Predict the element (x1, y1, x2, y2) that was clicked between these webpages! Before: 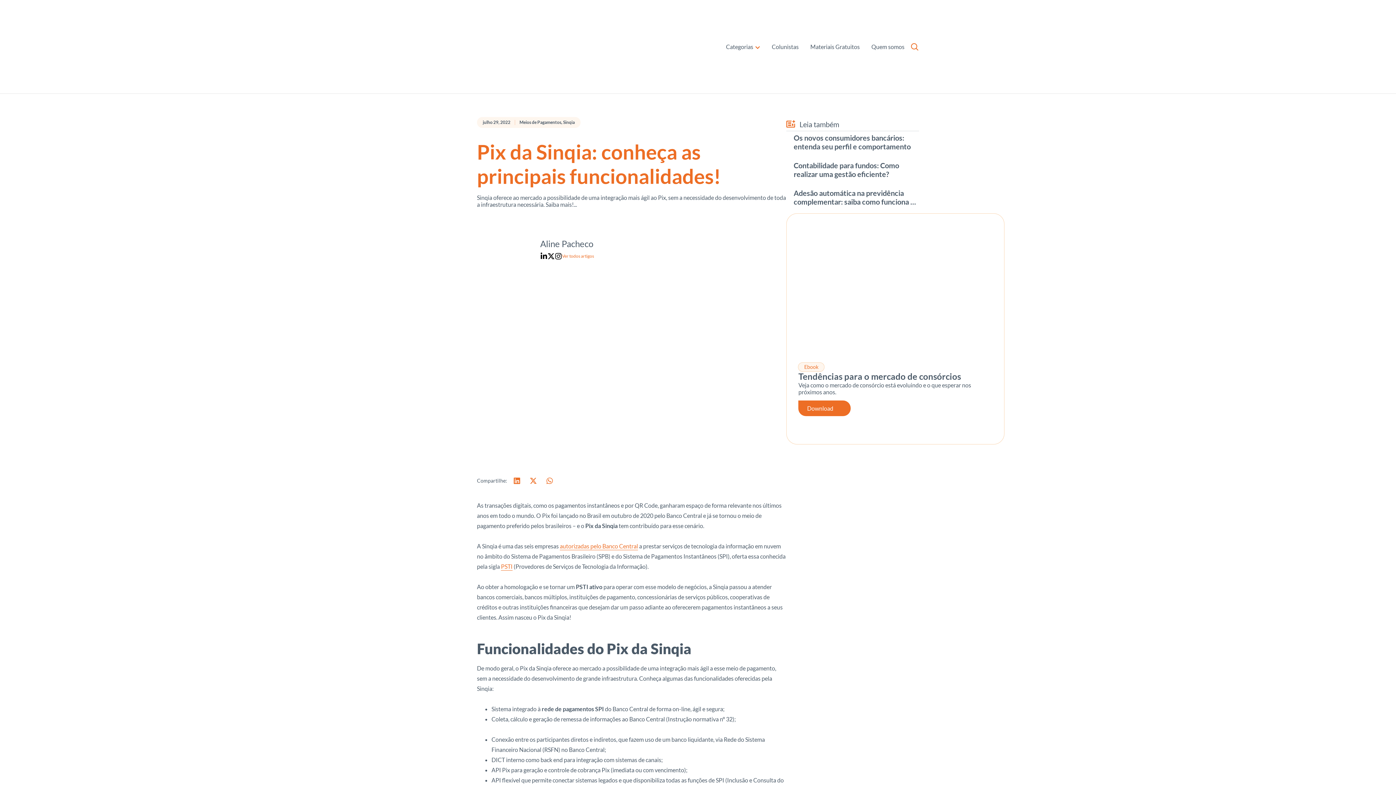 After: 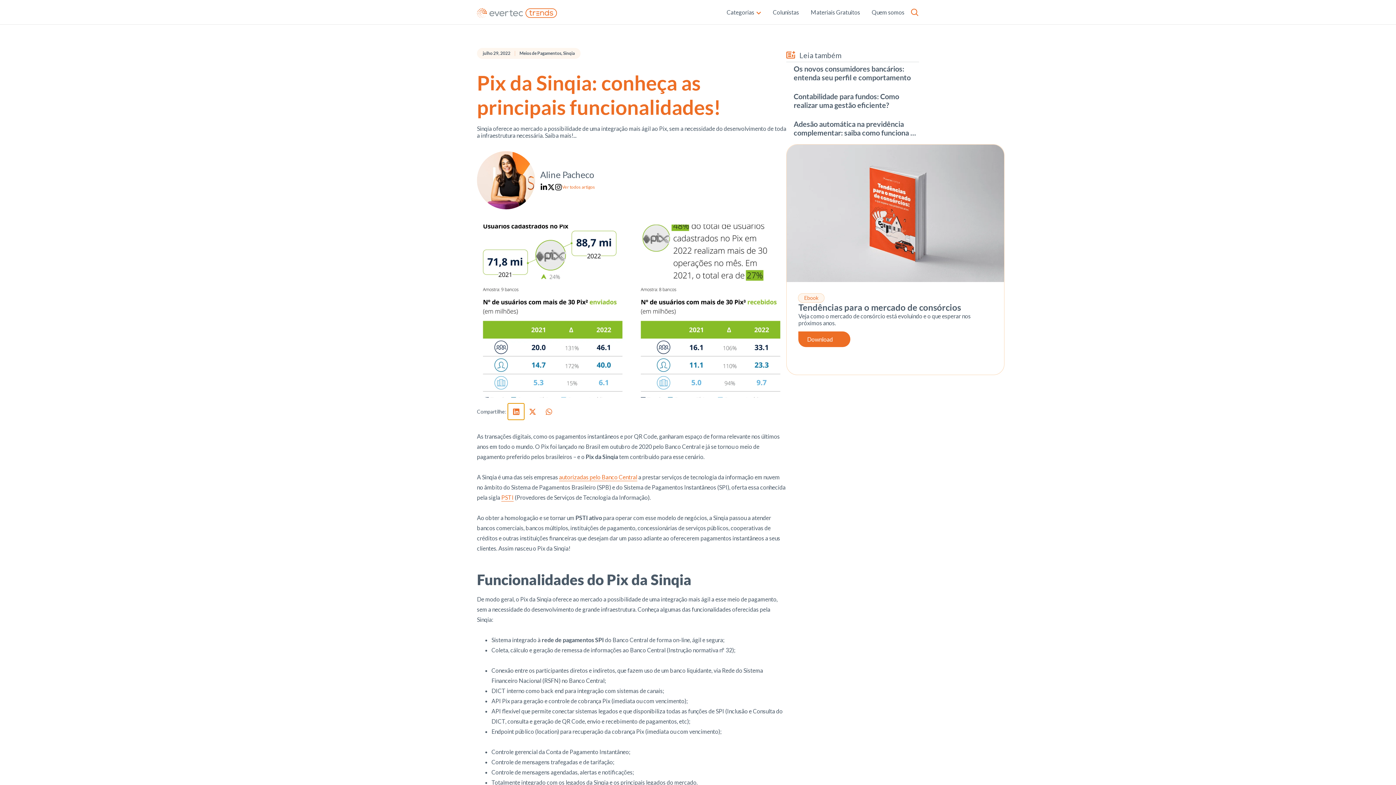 Action: label: Compartilhar no linkedin bbox: (508, 472, 525, 489)